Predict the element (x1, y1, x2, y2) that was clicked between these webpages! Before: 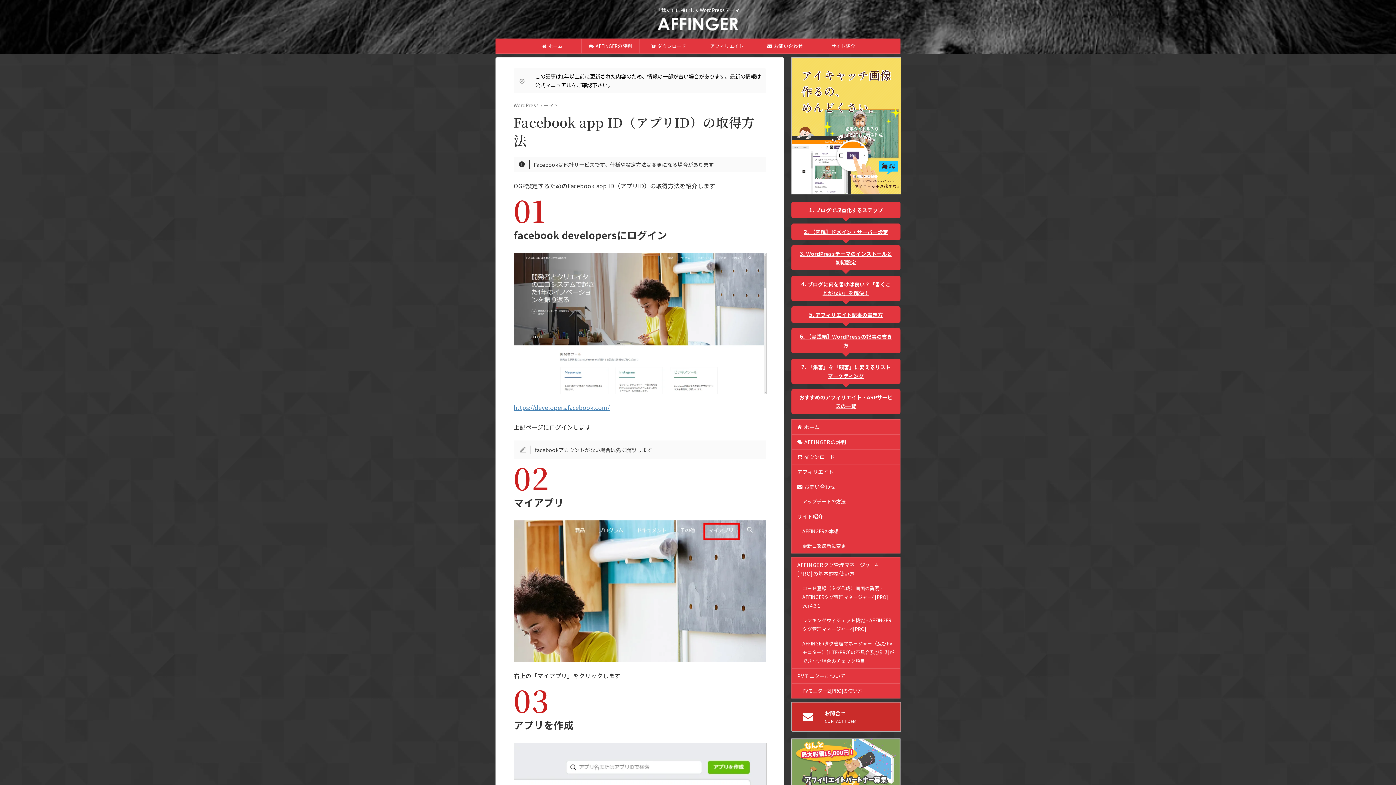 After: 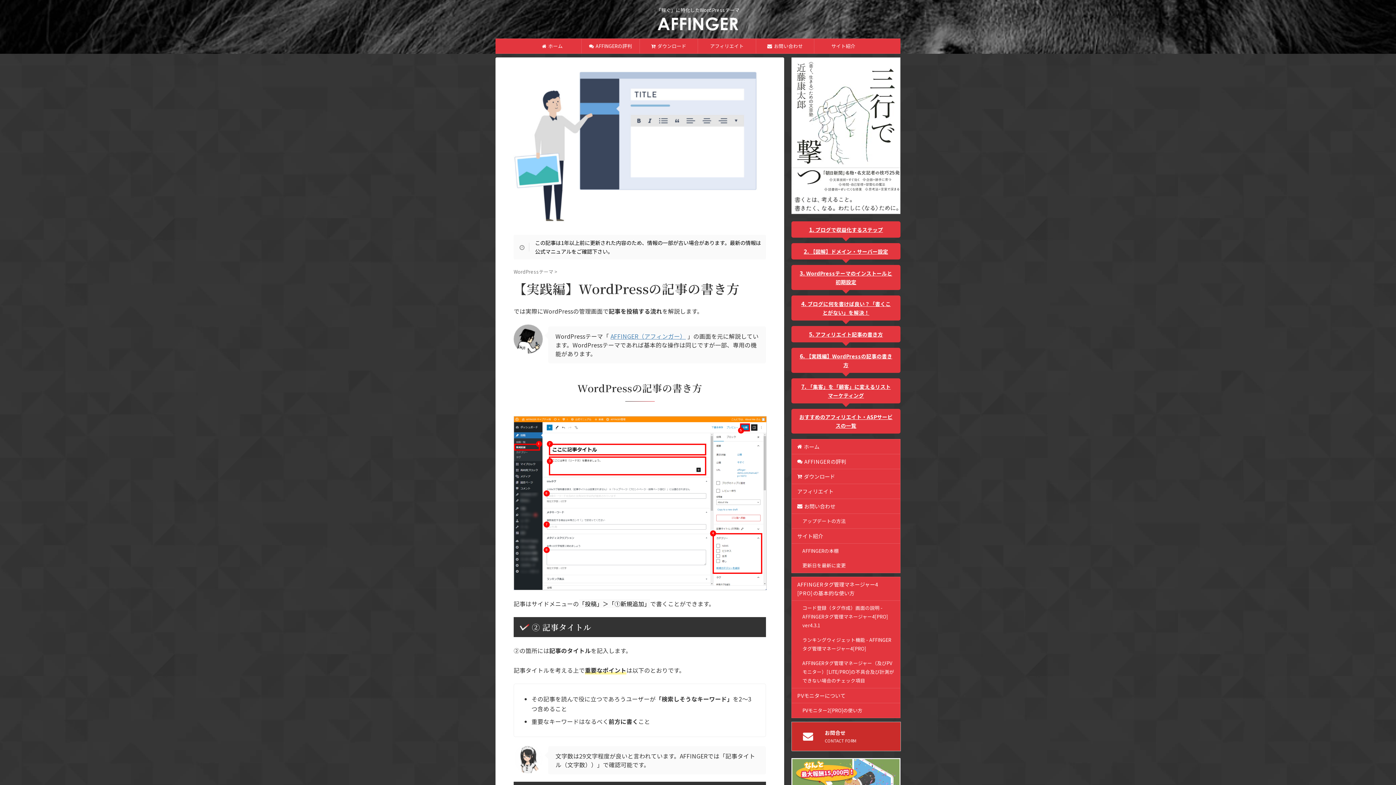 Action: label: 【実践編】WordPressの記事の書き方 bbox: (791, 328, 900, 353)